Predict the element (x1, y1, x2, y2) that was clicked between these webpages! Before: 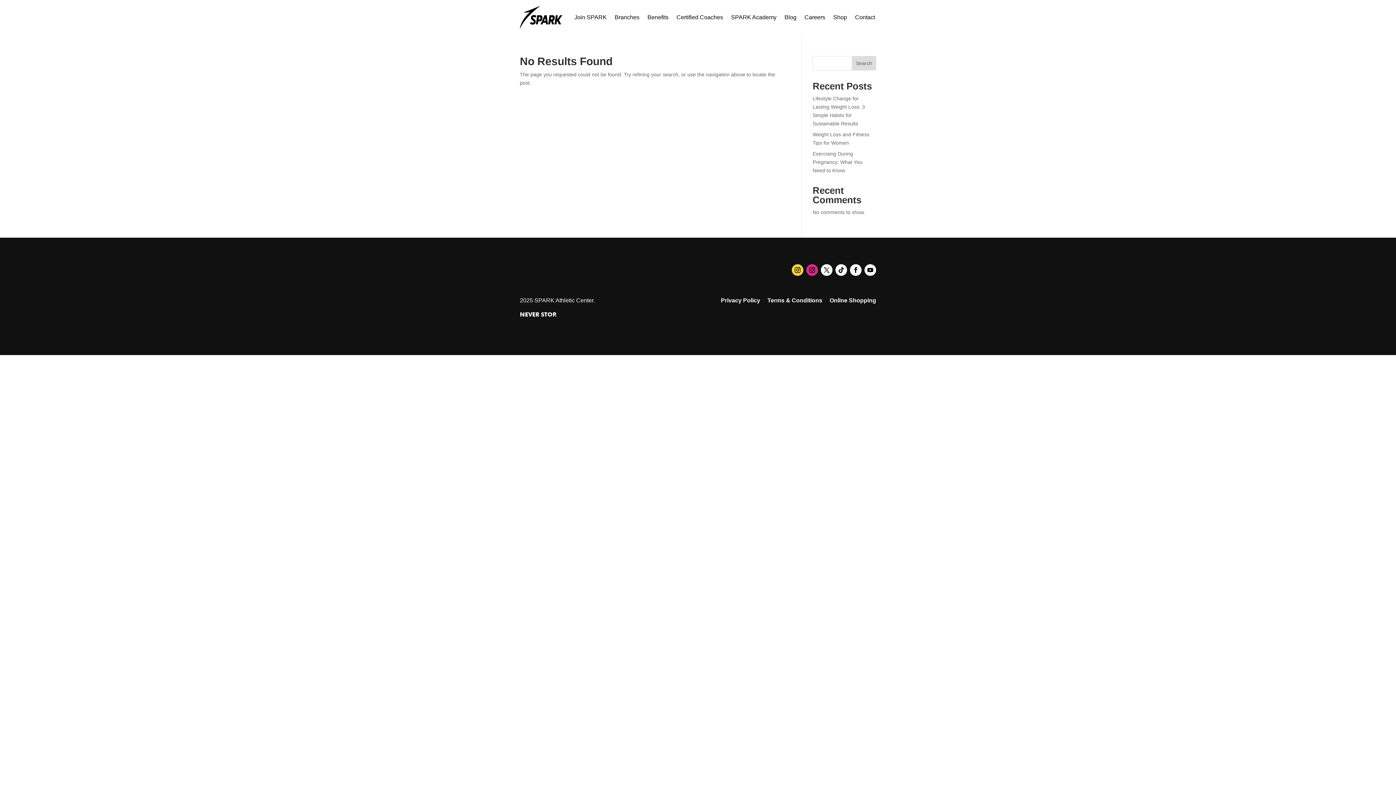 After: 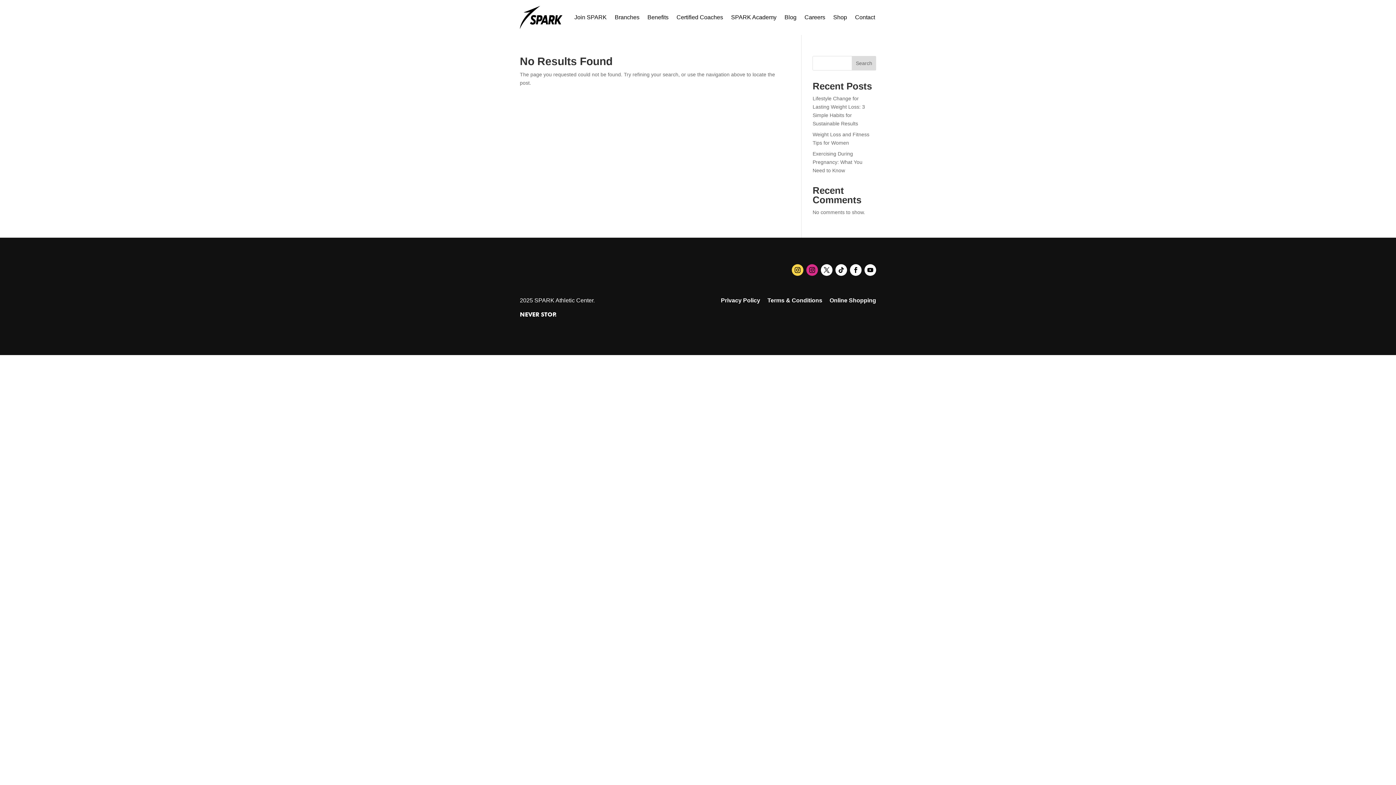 Action: bbox: (850, 264, 861, 276)